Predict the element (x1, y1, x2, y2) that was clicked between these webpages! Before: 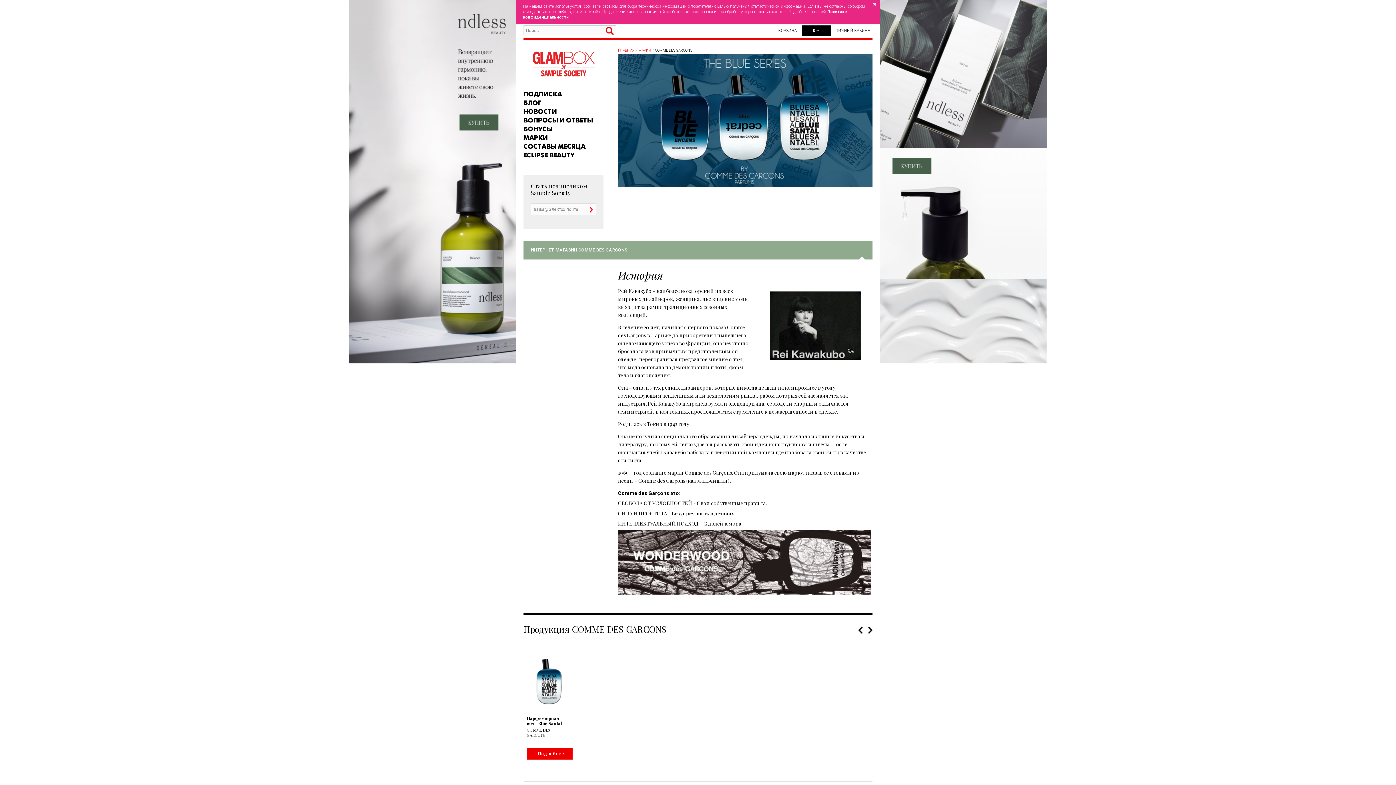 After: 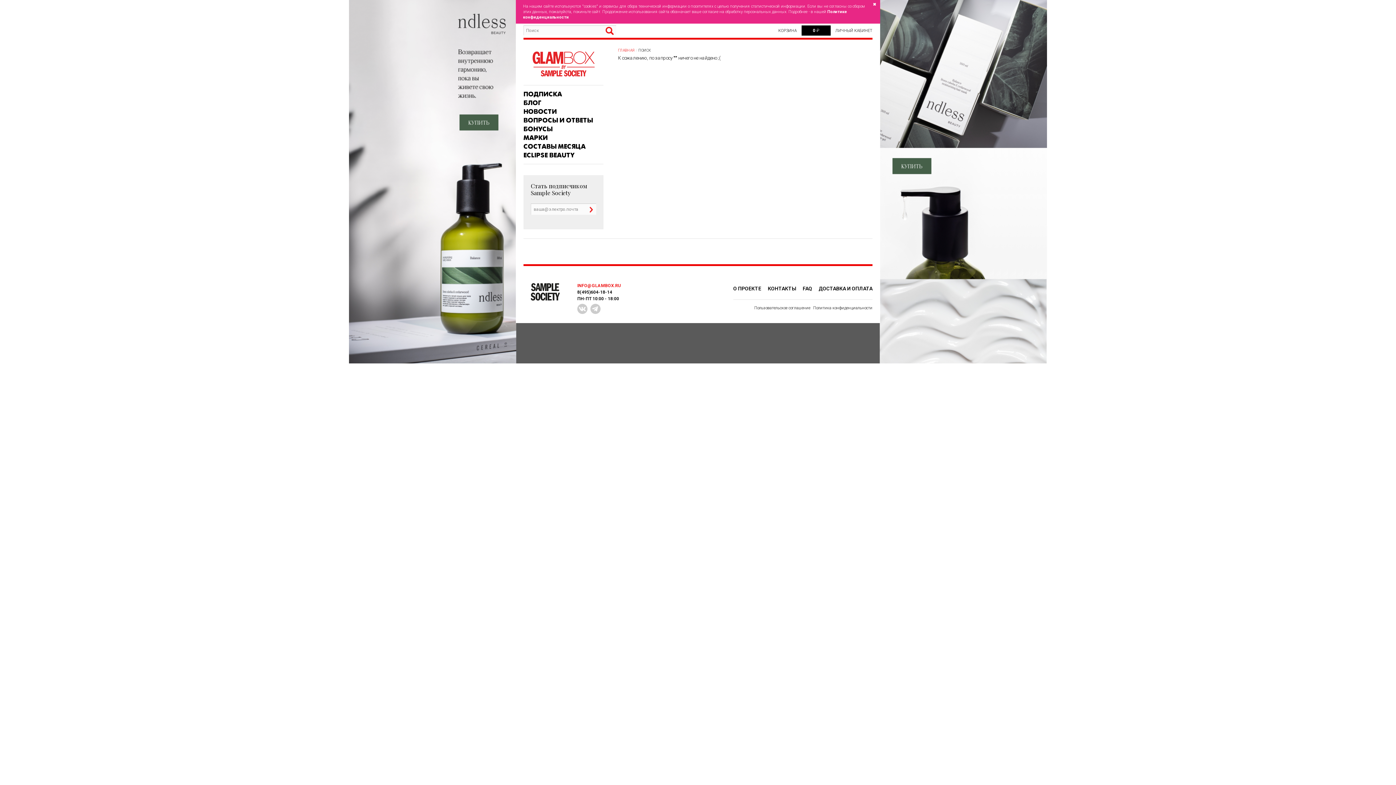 Action: bbox: (605, 26, 613, 34)